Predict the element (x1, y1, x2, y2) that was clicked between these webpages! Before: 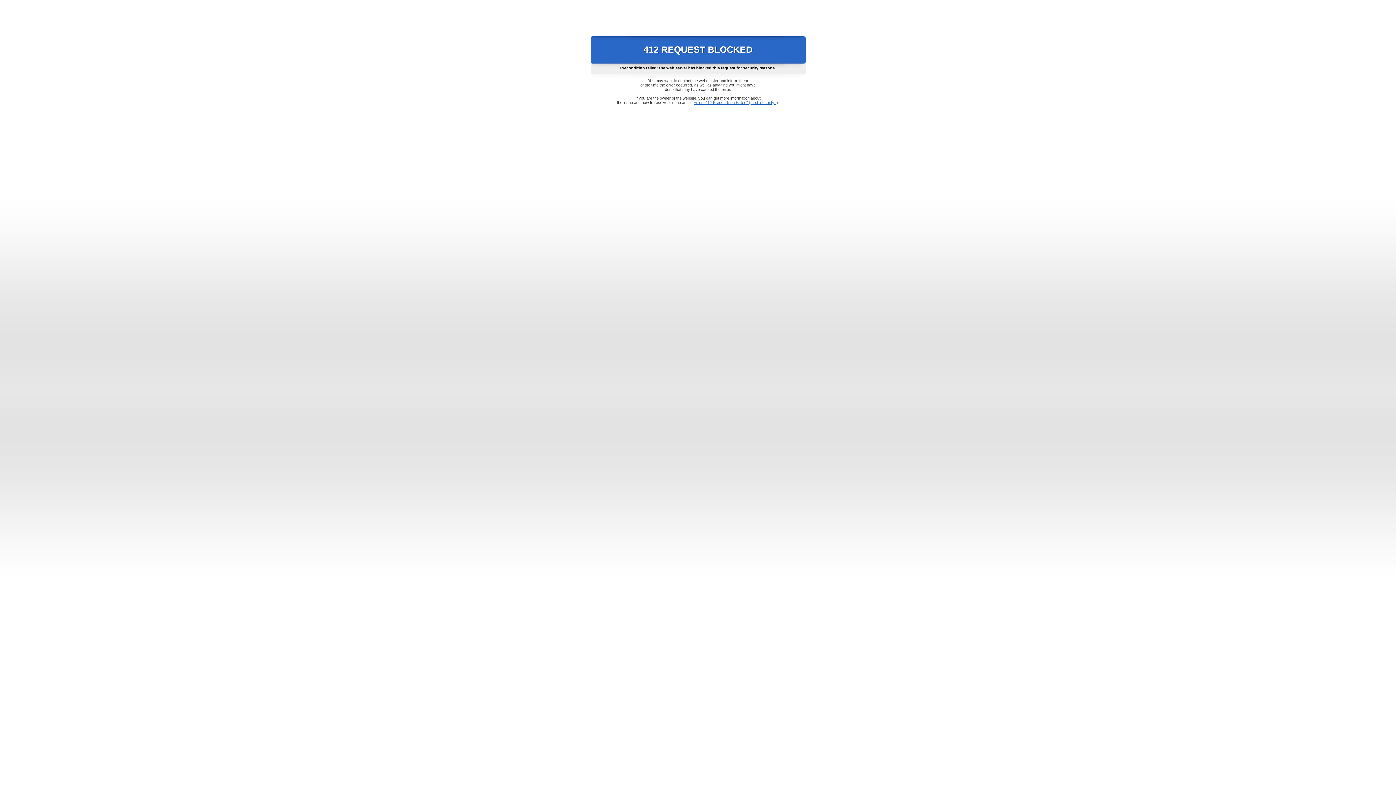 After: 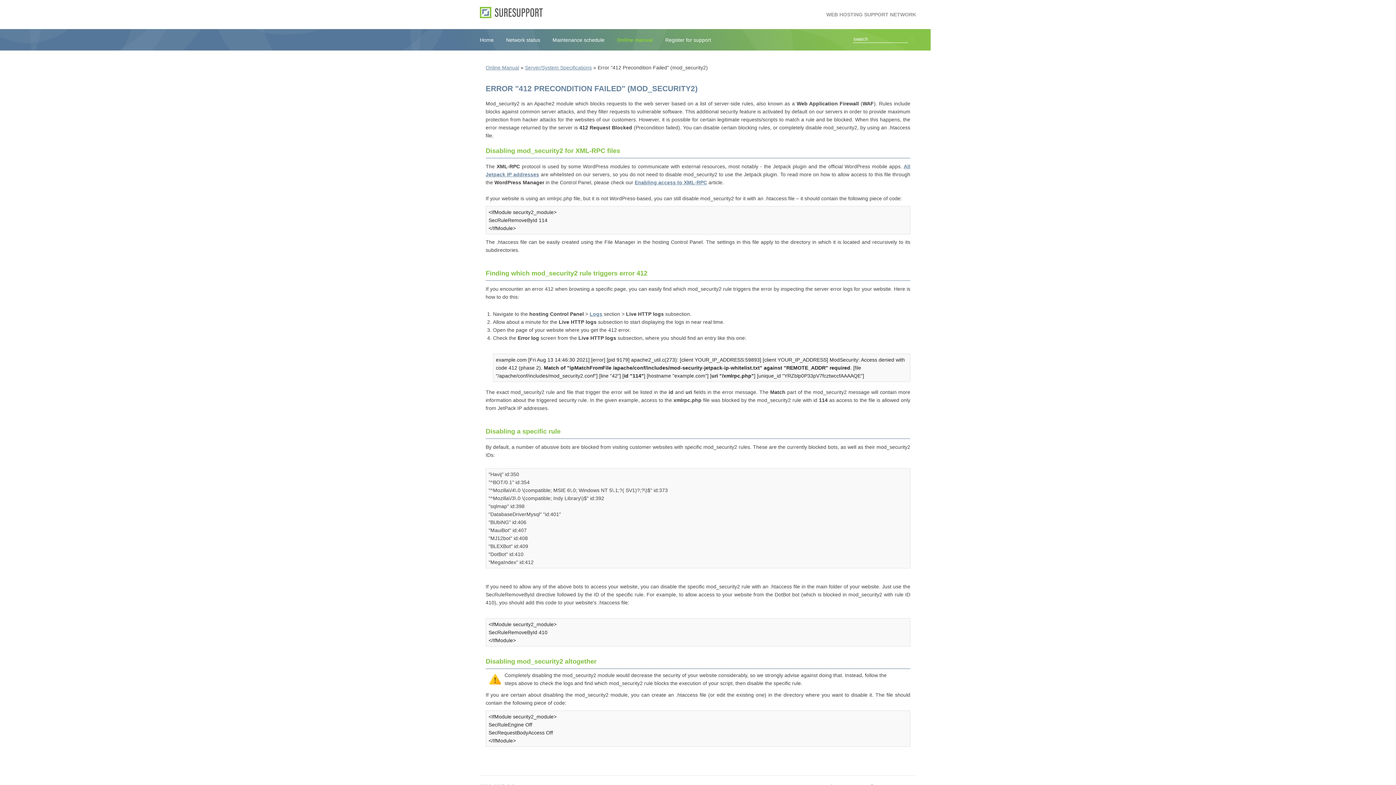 Action: label: Error "412 Precondition Failed" (mod_security2) bbox: (693, 100, 778, 104)